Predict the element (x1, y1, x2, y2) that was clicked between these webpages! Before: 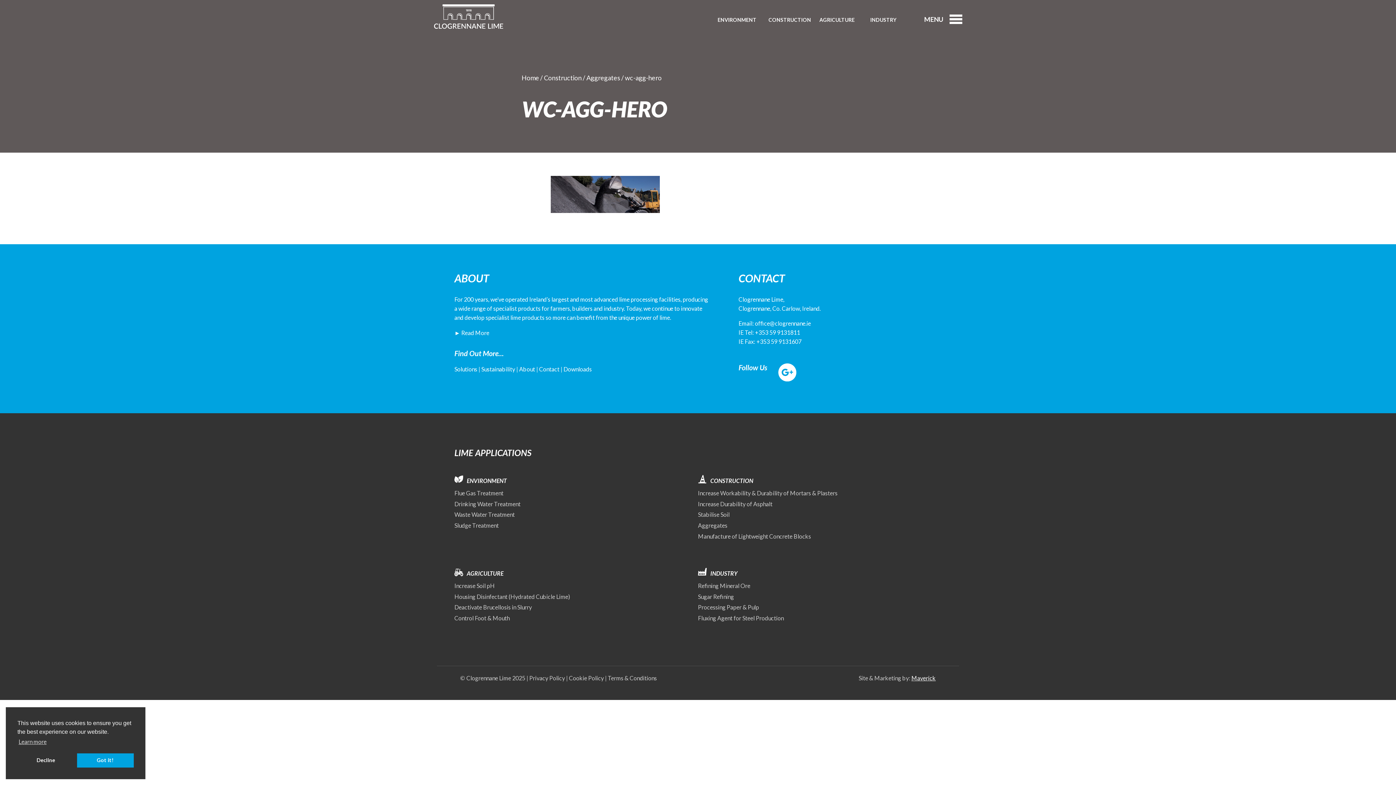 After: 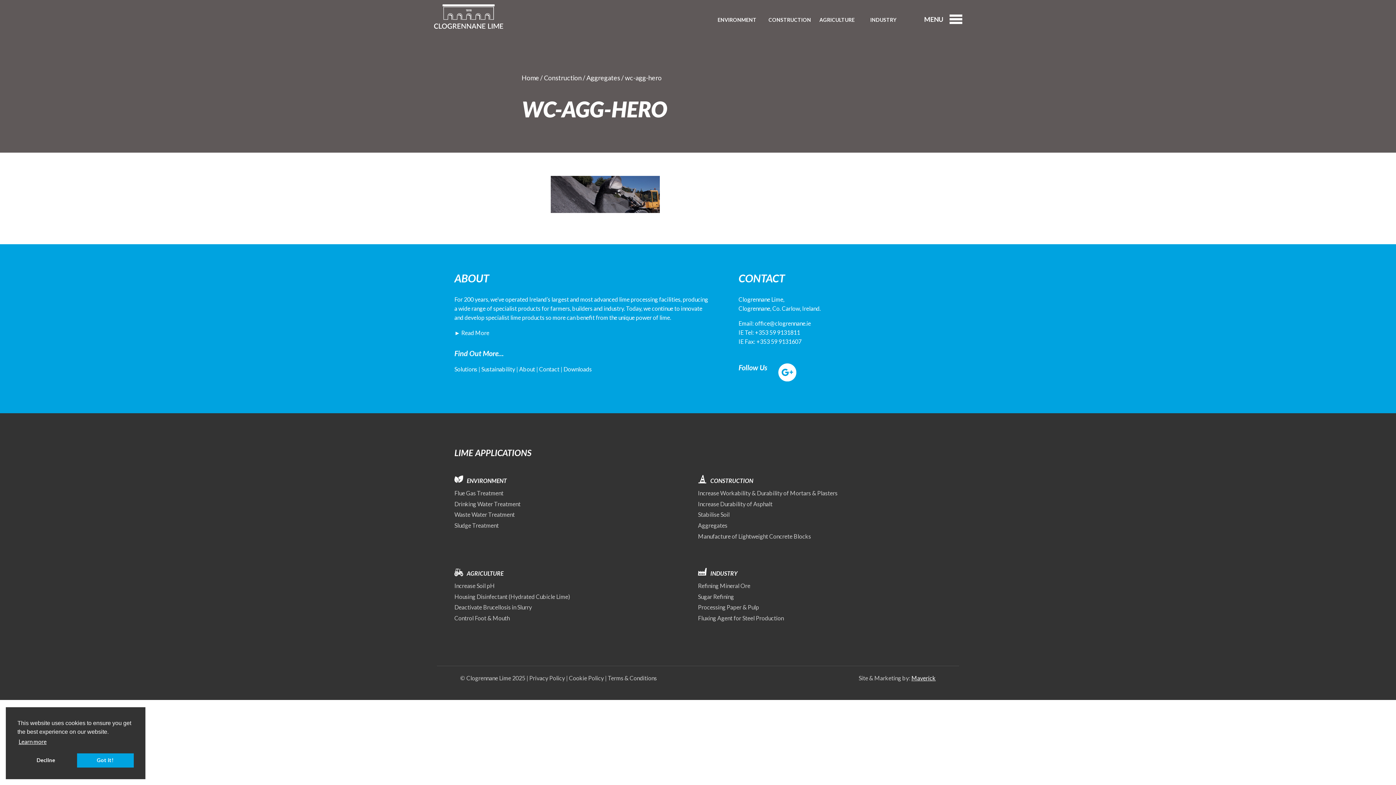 Action: label: learn more about cookies bbox: (17, 736, 47, 747)